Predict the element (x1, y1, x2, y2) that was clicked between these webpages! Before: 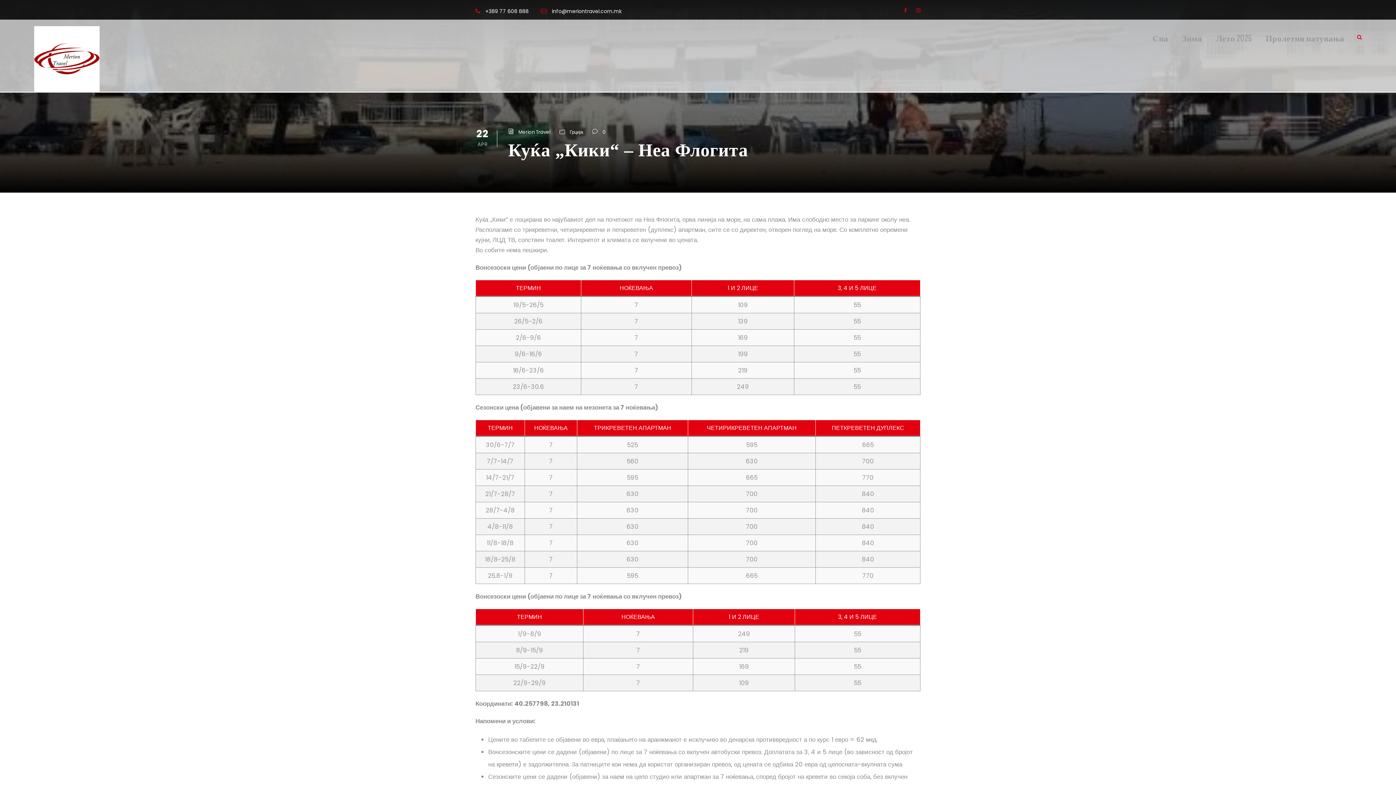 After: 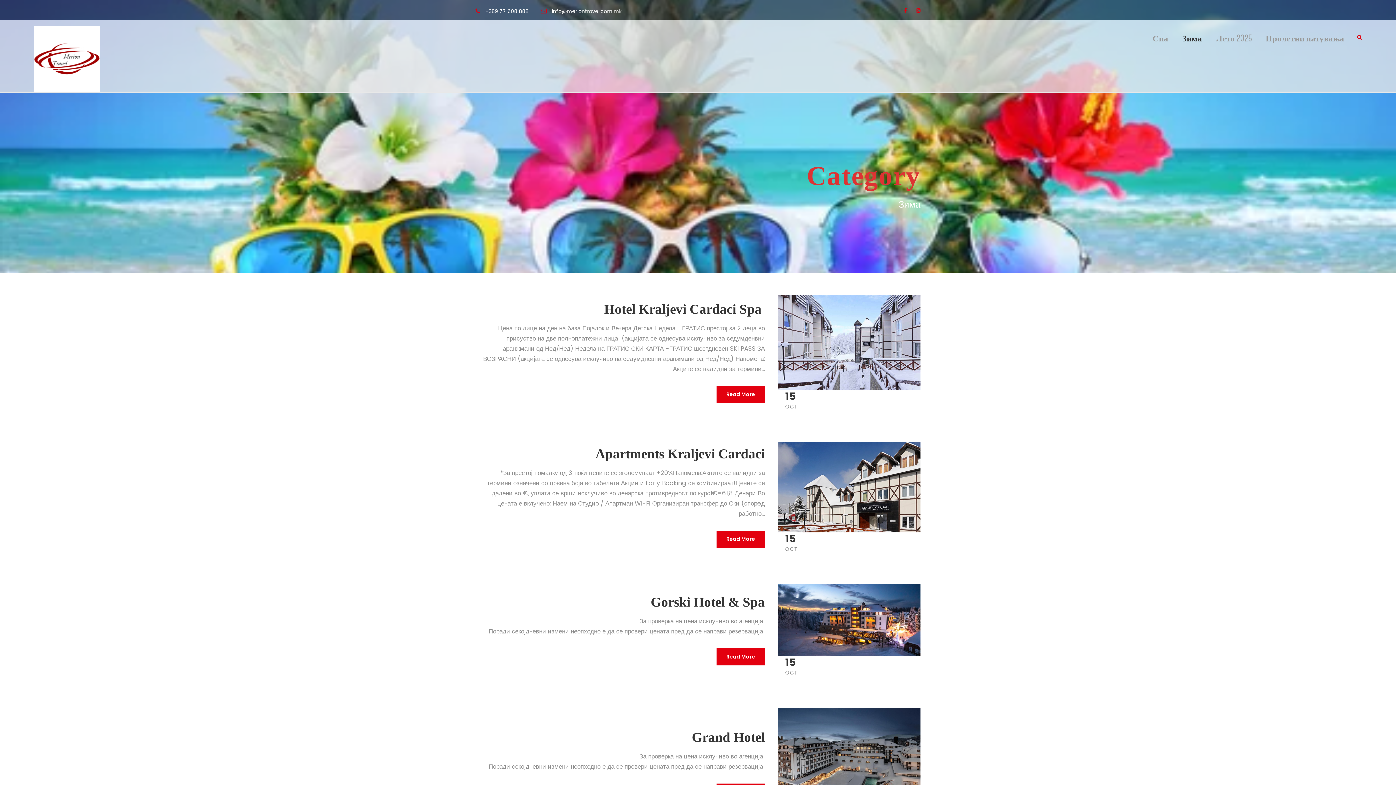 Action: label: Зима bbox: (1182, 31, 1202, 55)